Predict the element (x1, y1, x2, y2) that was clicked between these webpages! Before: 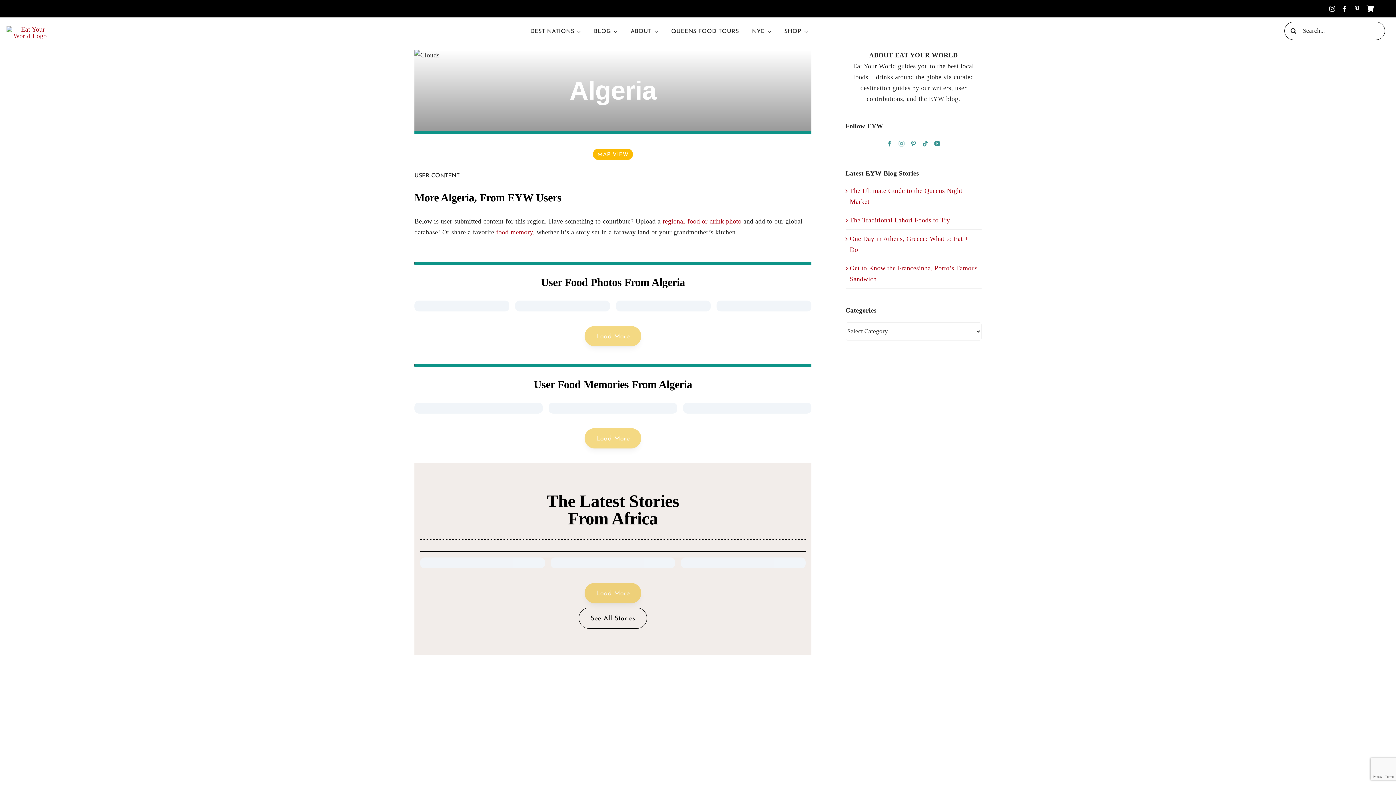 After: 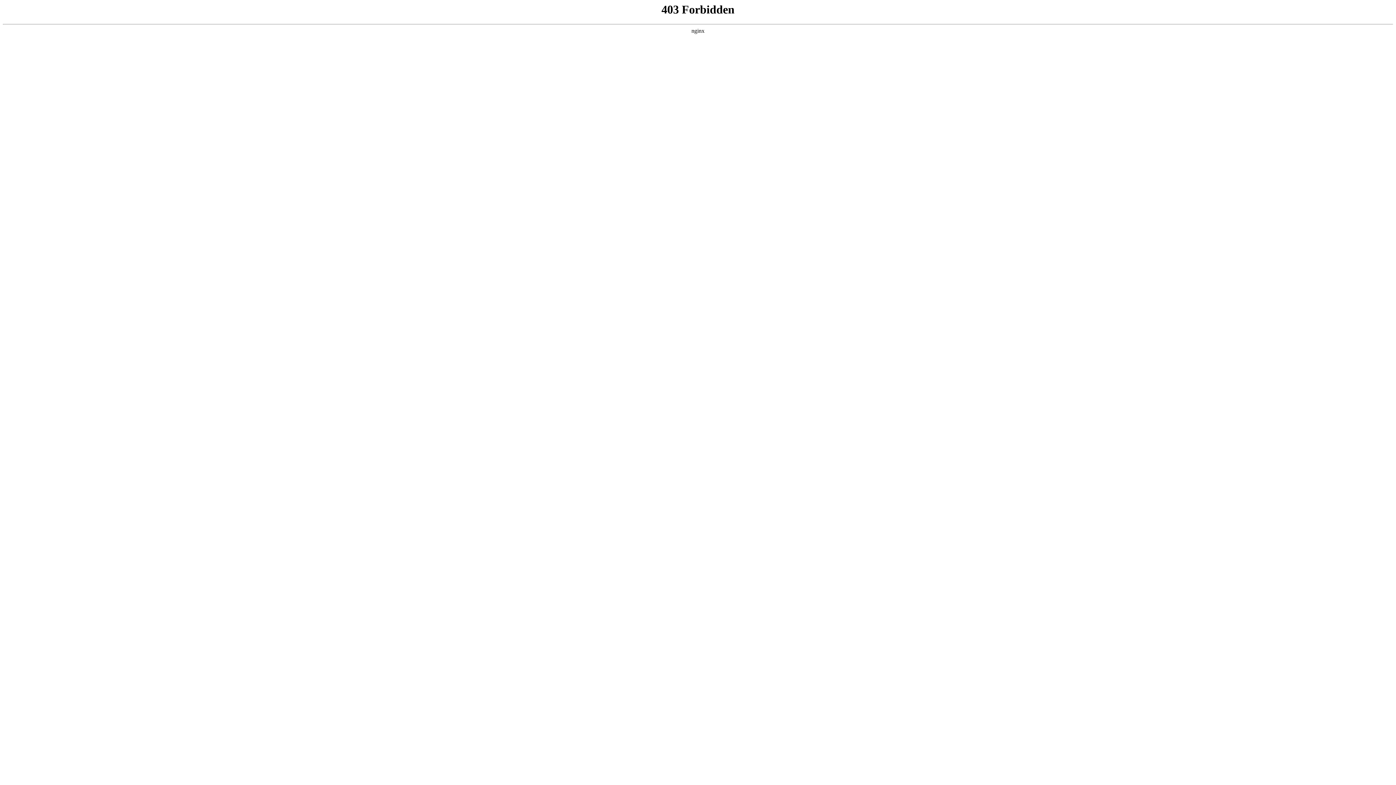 Action: bbox: (671, 19, 739, 42) label: QUEENS FOOD TOURS